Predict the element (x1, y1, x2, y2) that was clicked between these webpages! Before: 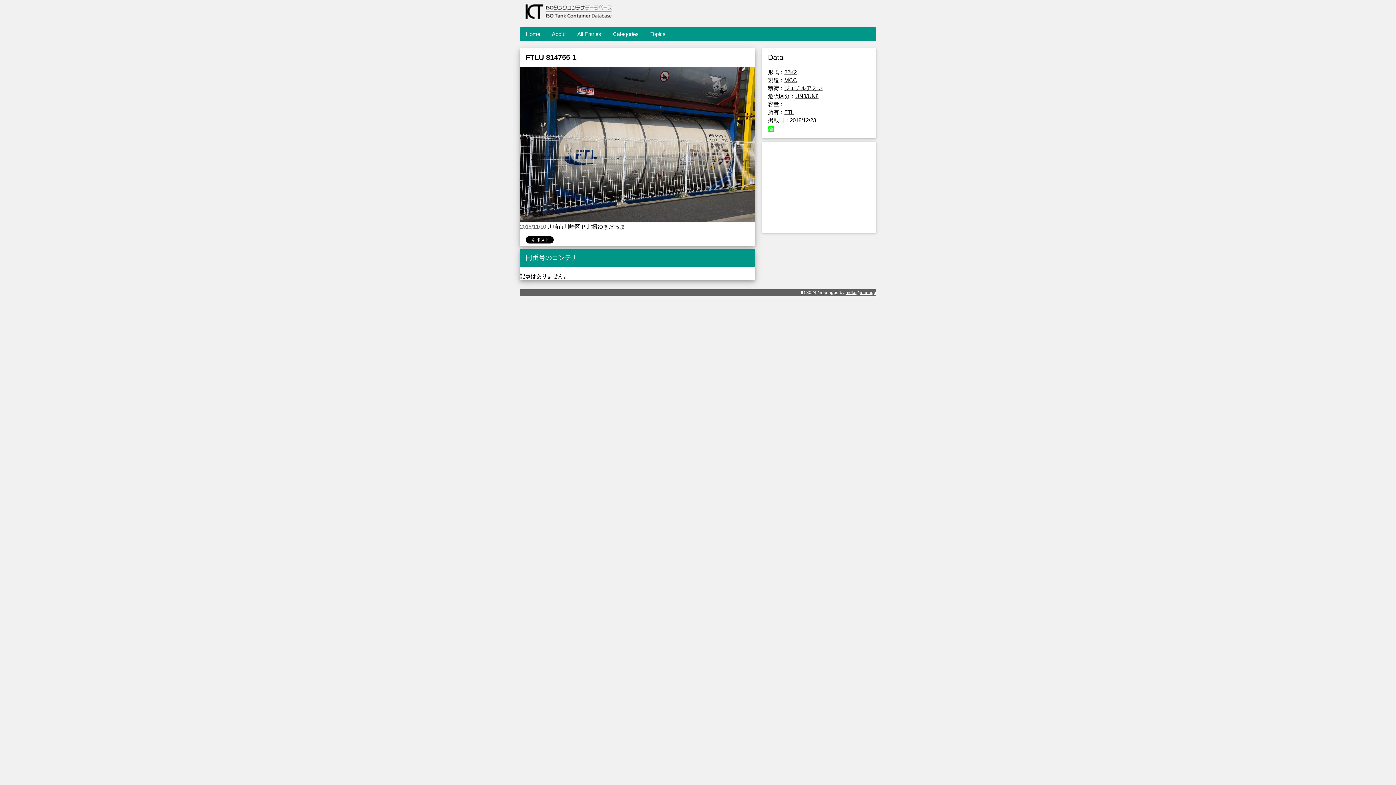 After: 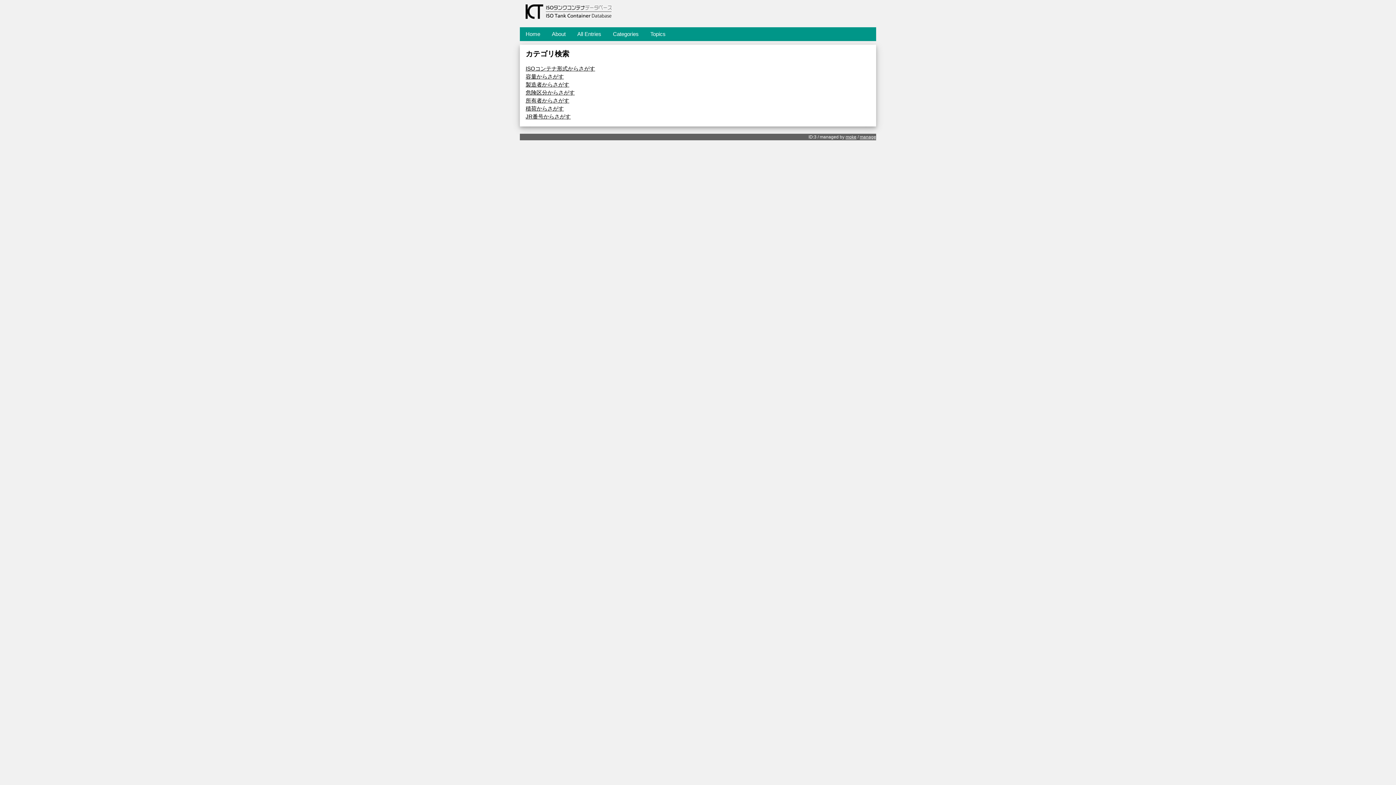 Action: label: Categories bbox: (607, 27, 644, 41)